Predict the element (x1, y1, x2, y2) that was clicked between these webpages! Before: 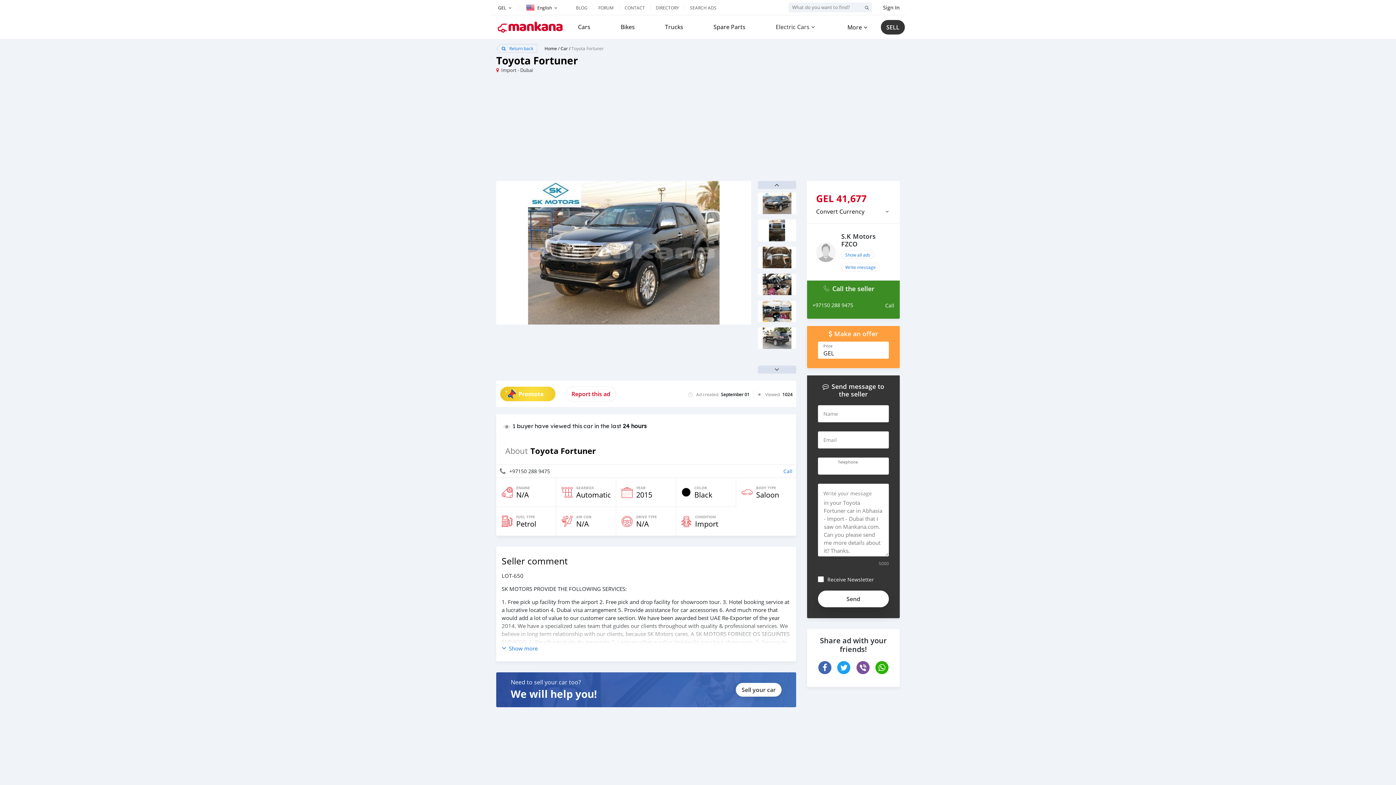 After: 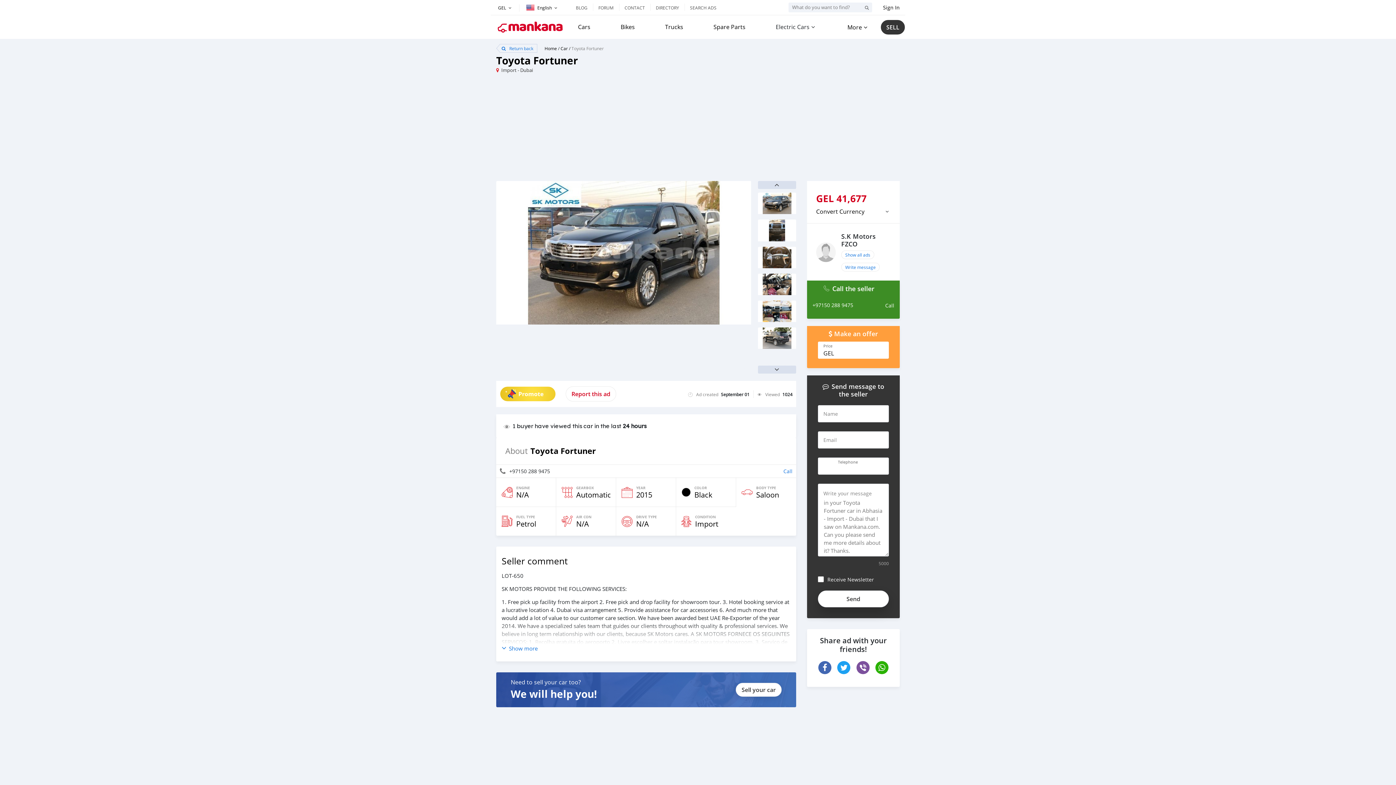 Action: bbox: (837, 661, 850, 674)